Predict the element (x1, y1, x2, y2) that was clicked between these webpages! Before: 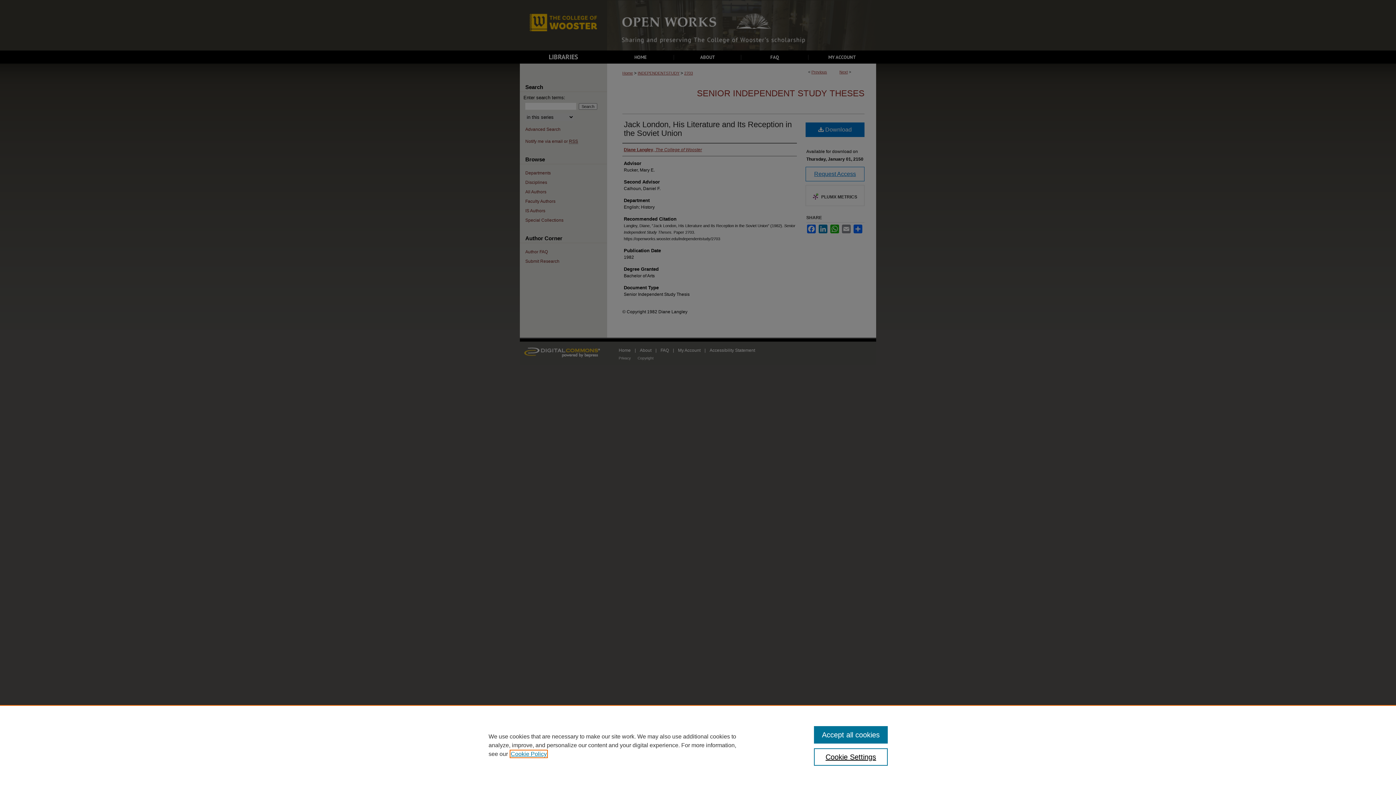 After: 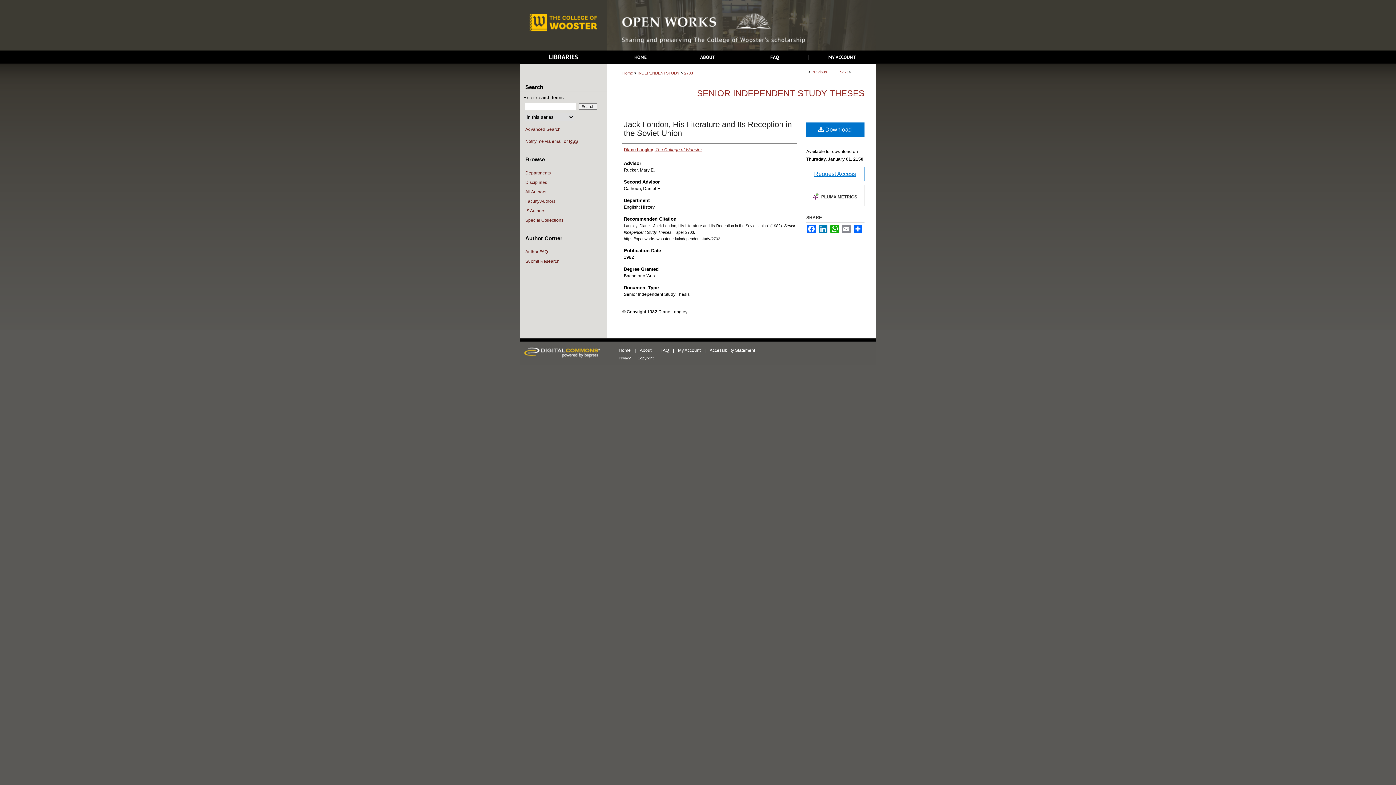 Action: label: Accept all cookies bbox: (814, 726, 887, 744)